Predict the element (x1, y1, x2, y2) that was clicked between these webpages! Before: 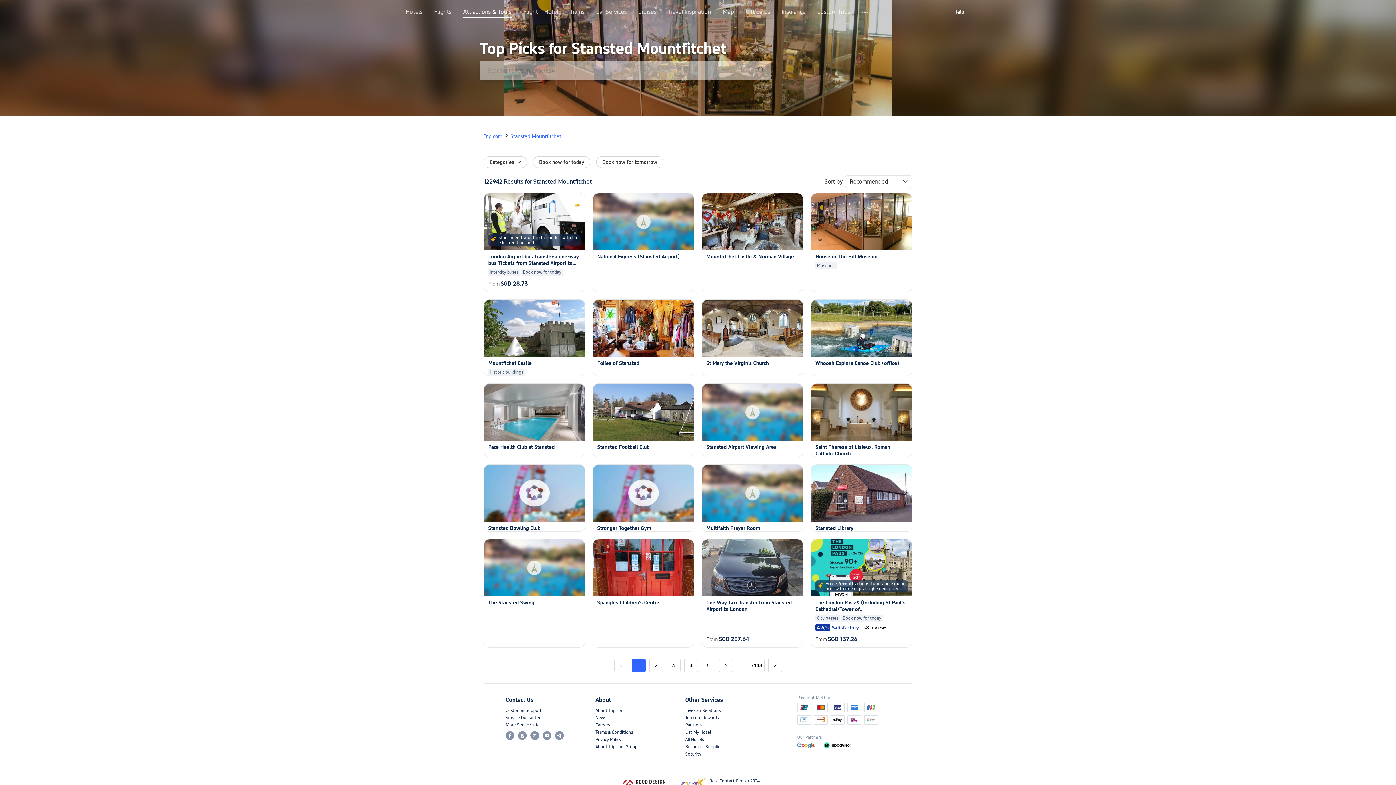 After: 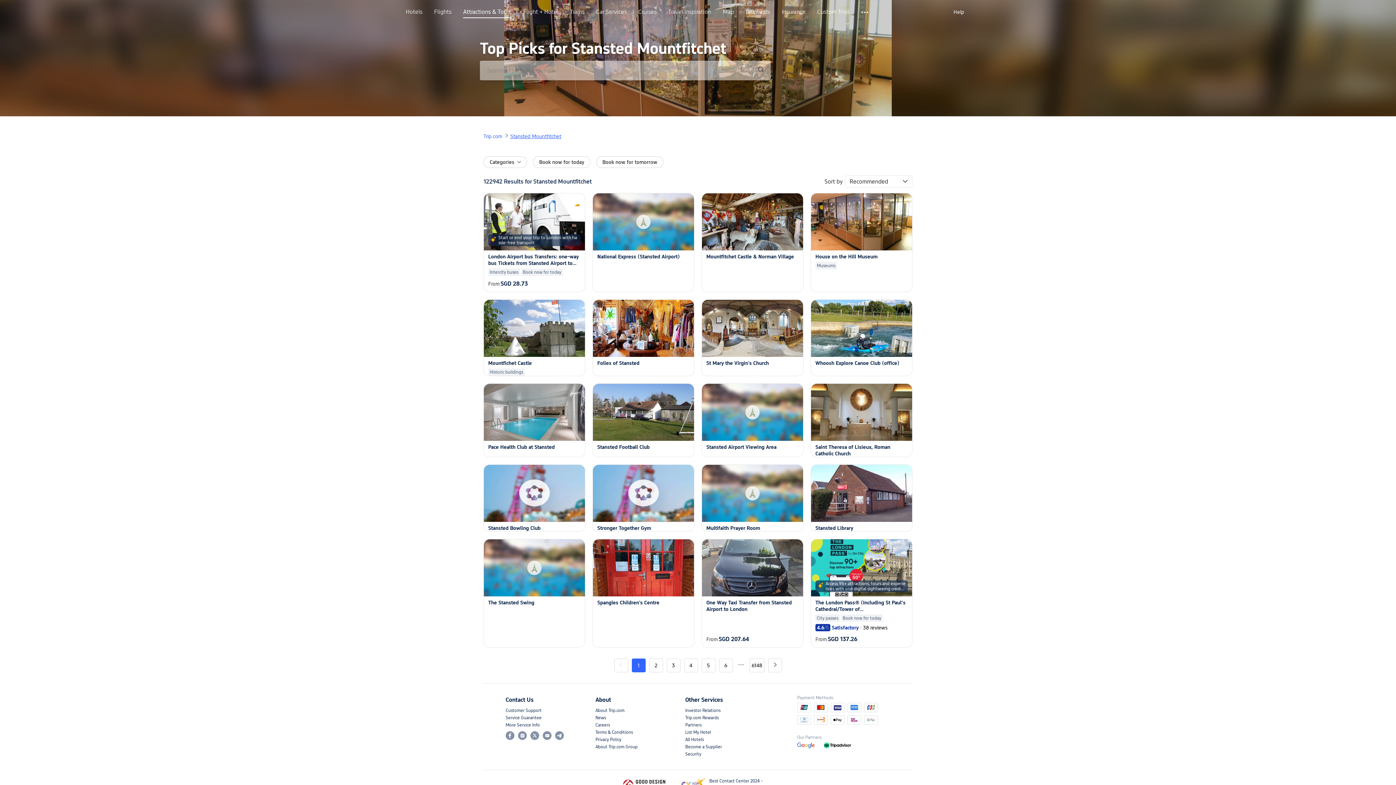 Action: bbox: (510, 132, 561, 140) label: Stansted Mountfitchet